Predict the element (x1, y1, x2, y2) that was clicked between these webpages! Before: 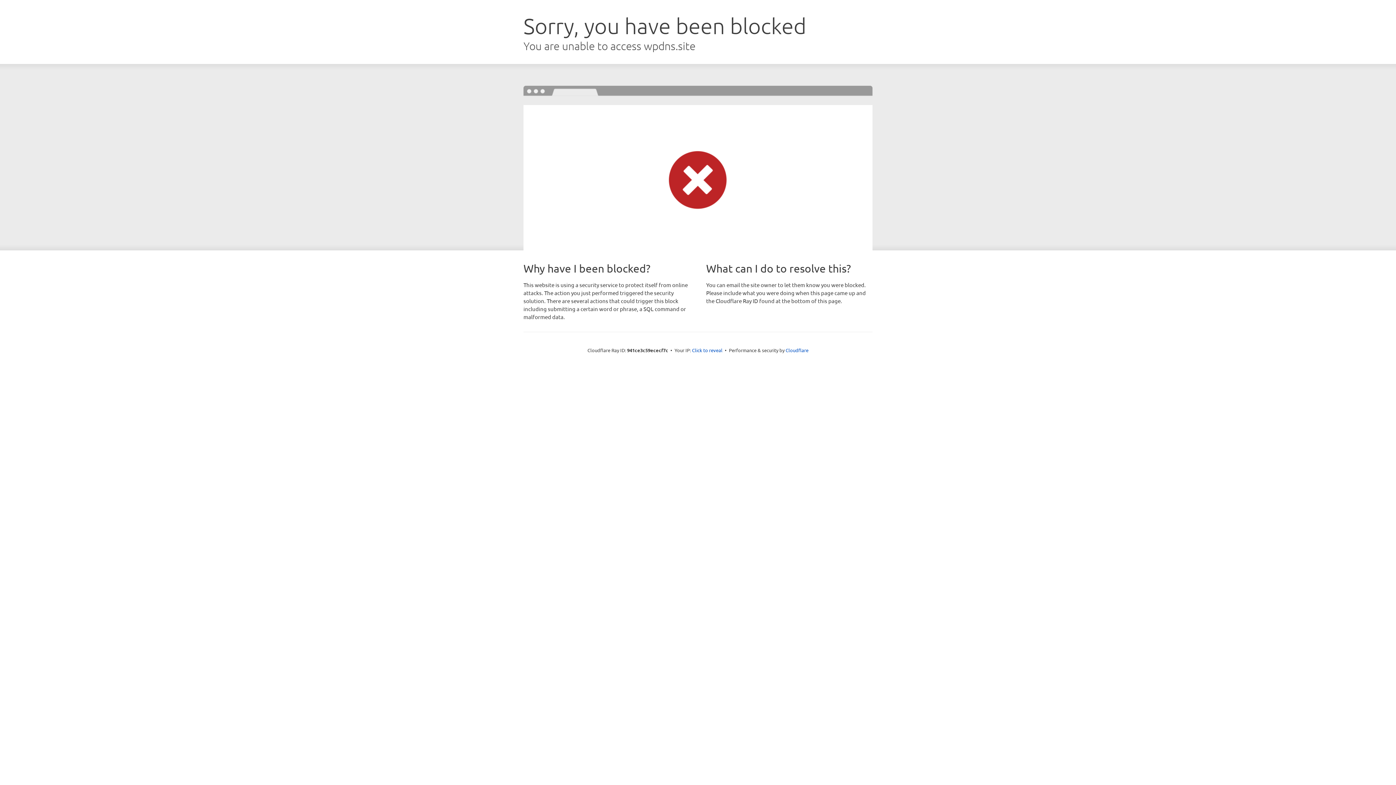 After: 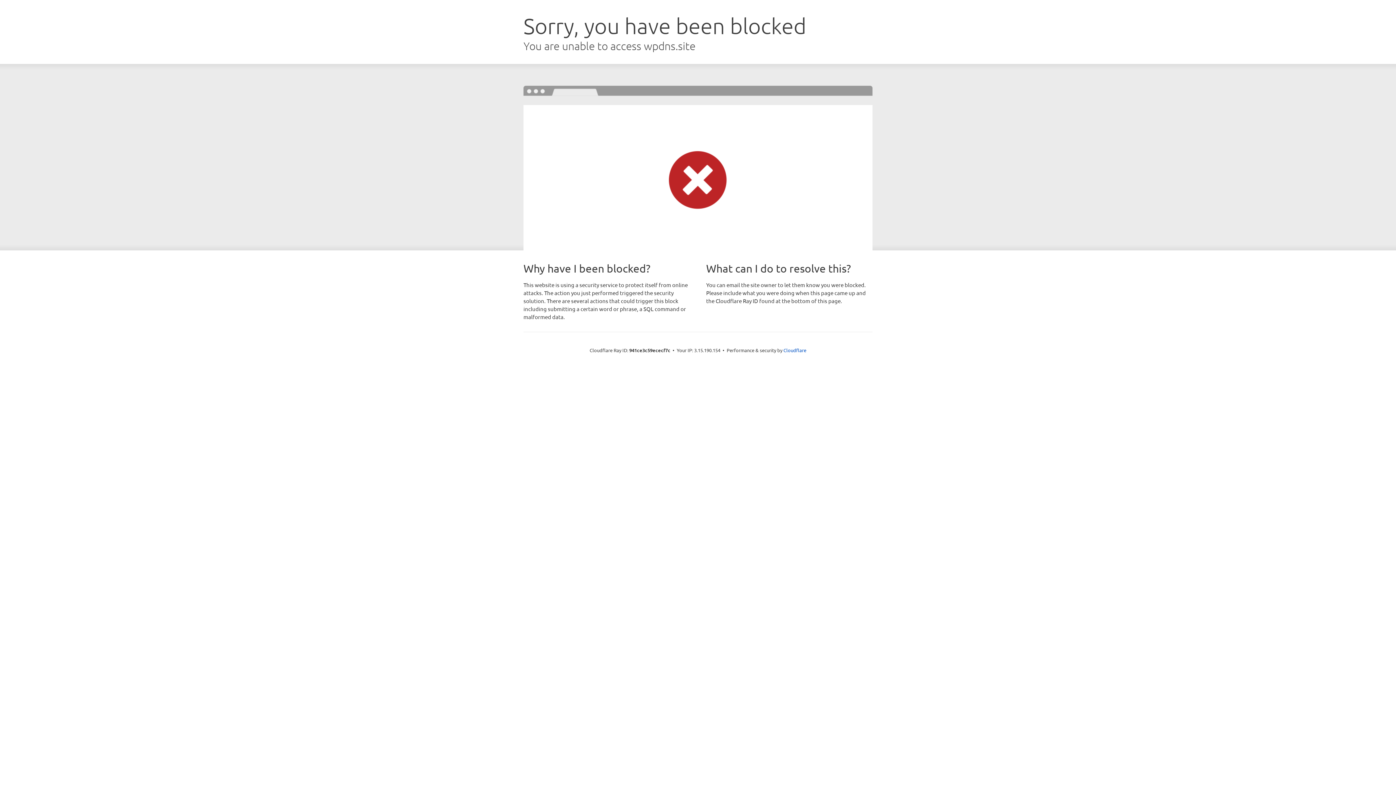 Action: bbox: (692, 346, 722, 353) label: Click to reveal